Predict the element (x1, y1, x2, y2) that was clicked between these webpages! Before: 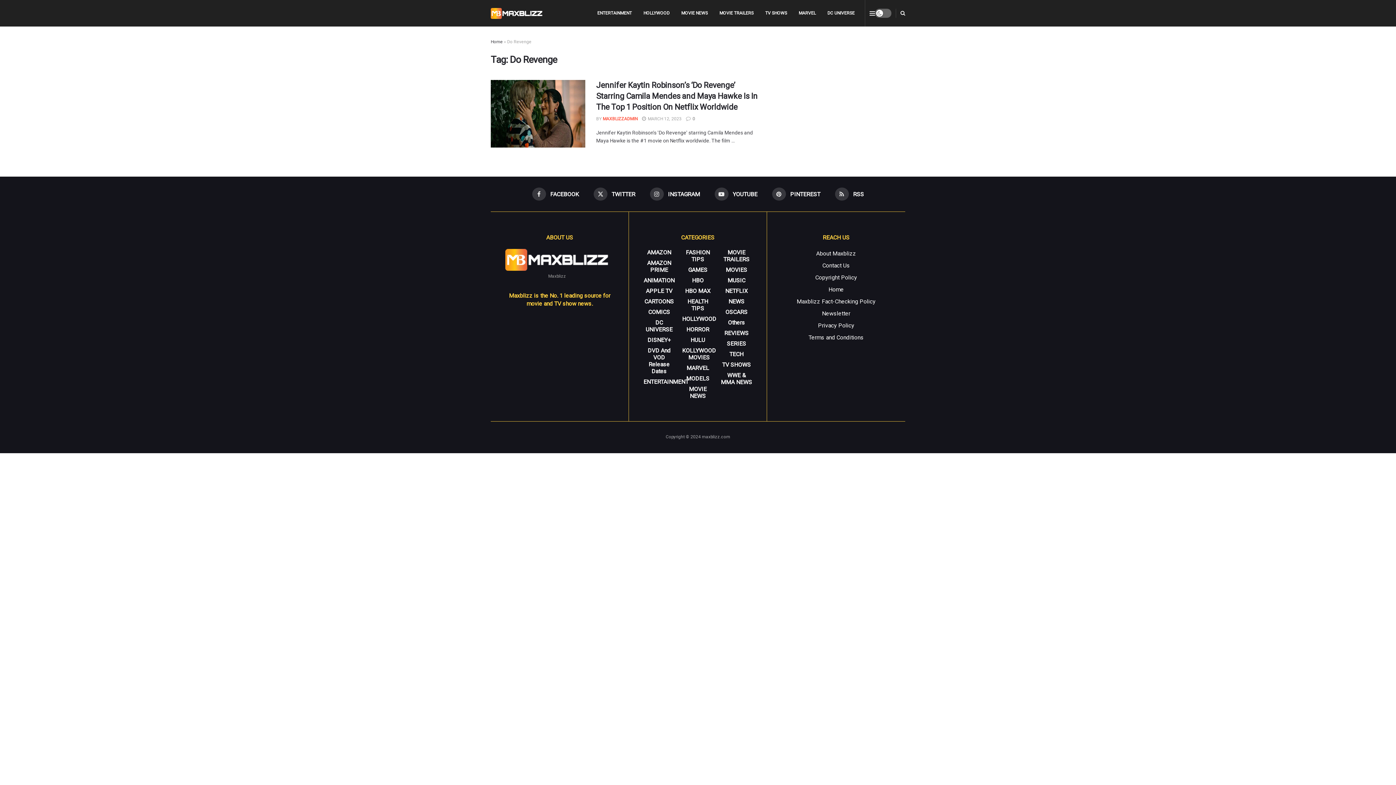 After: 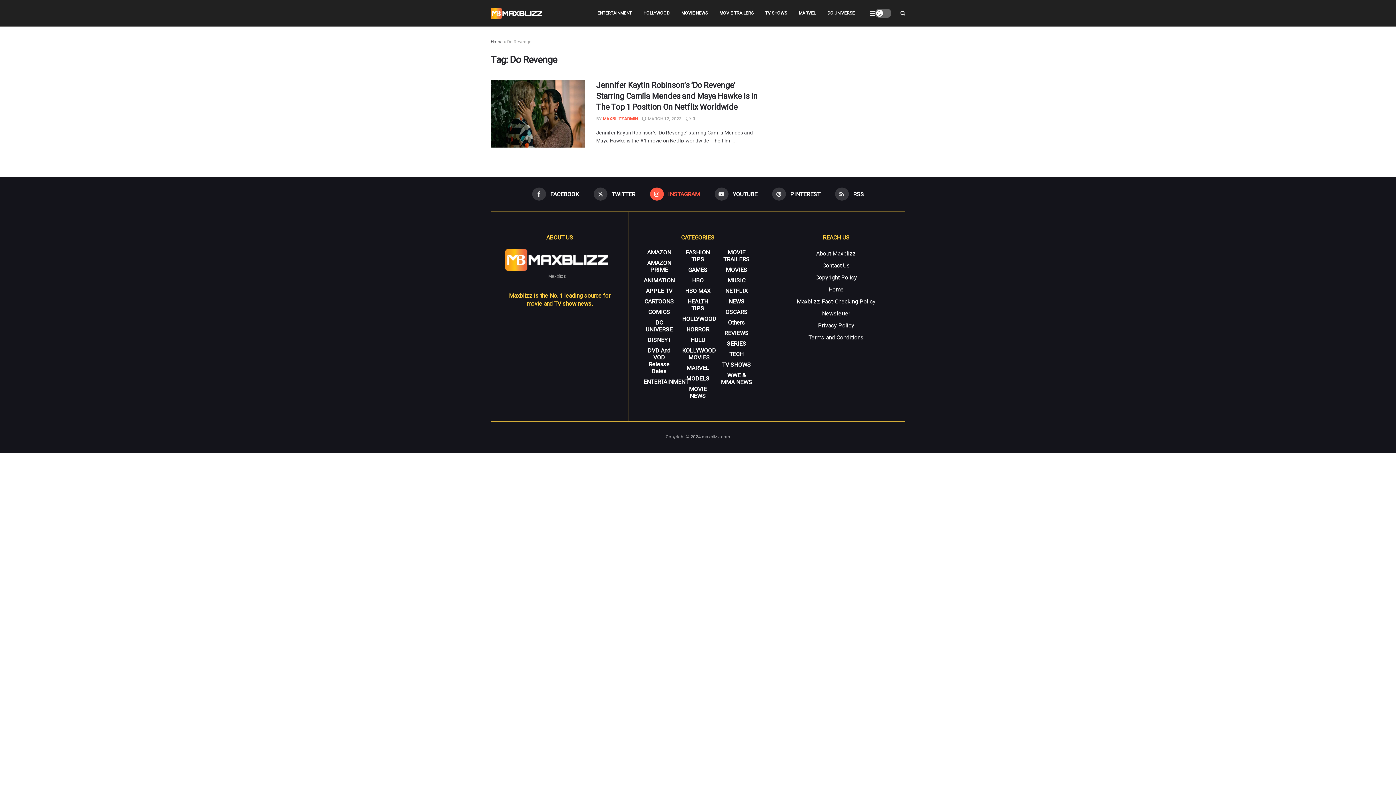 Action: label: Find us on Instagram bbox: (650, 187, 700, 200)